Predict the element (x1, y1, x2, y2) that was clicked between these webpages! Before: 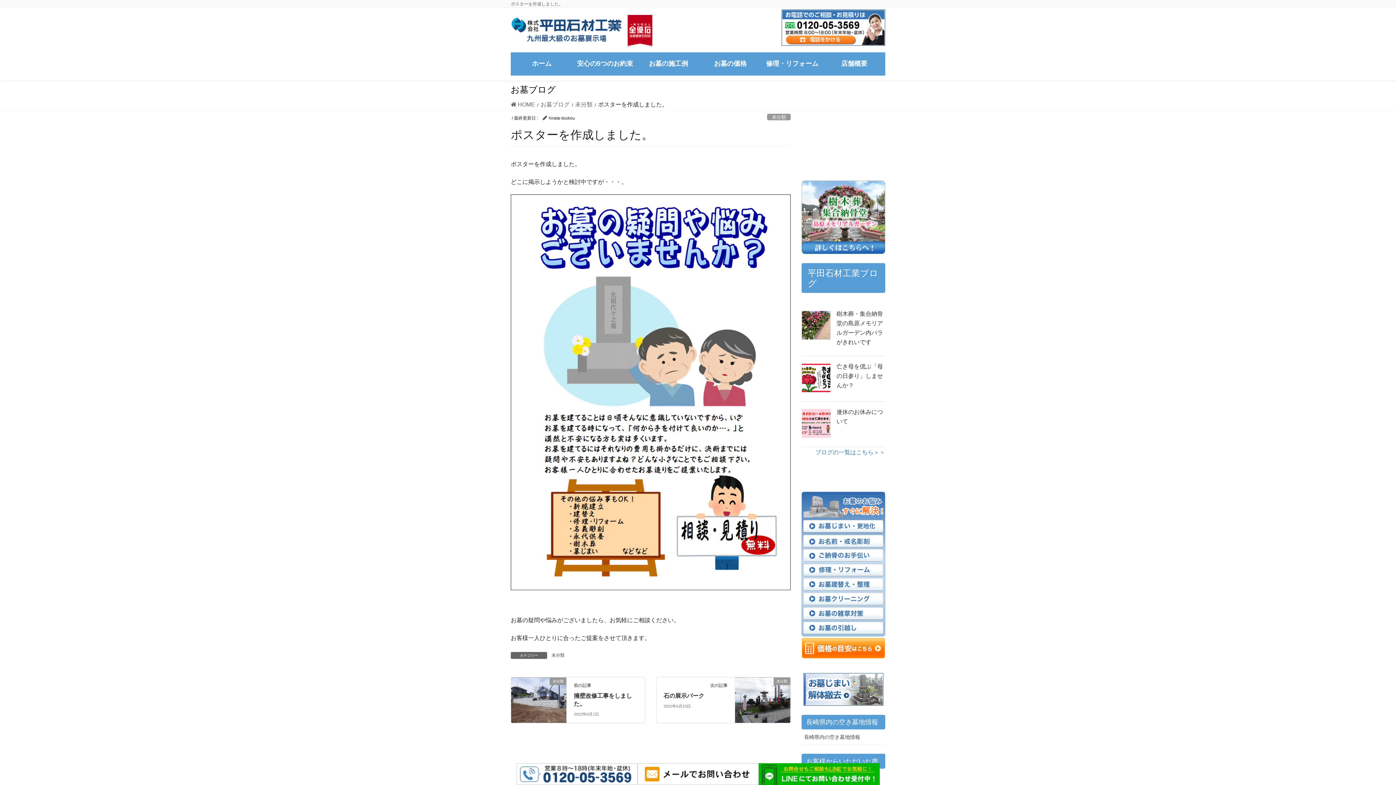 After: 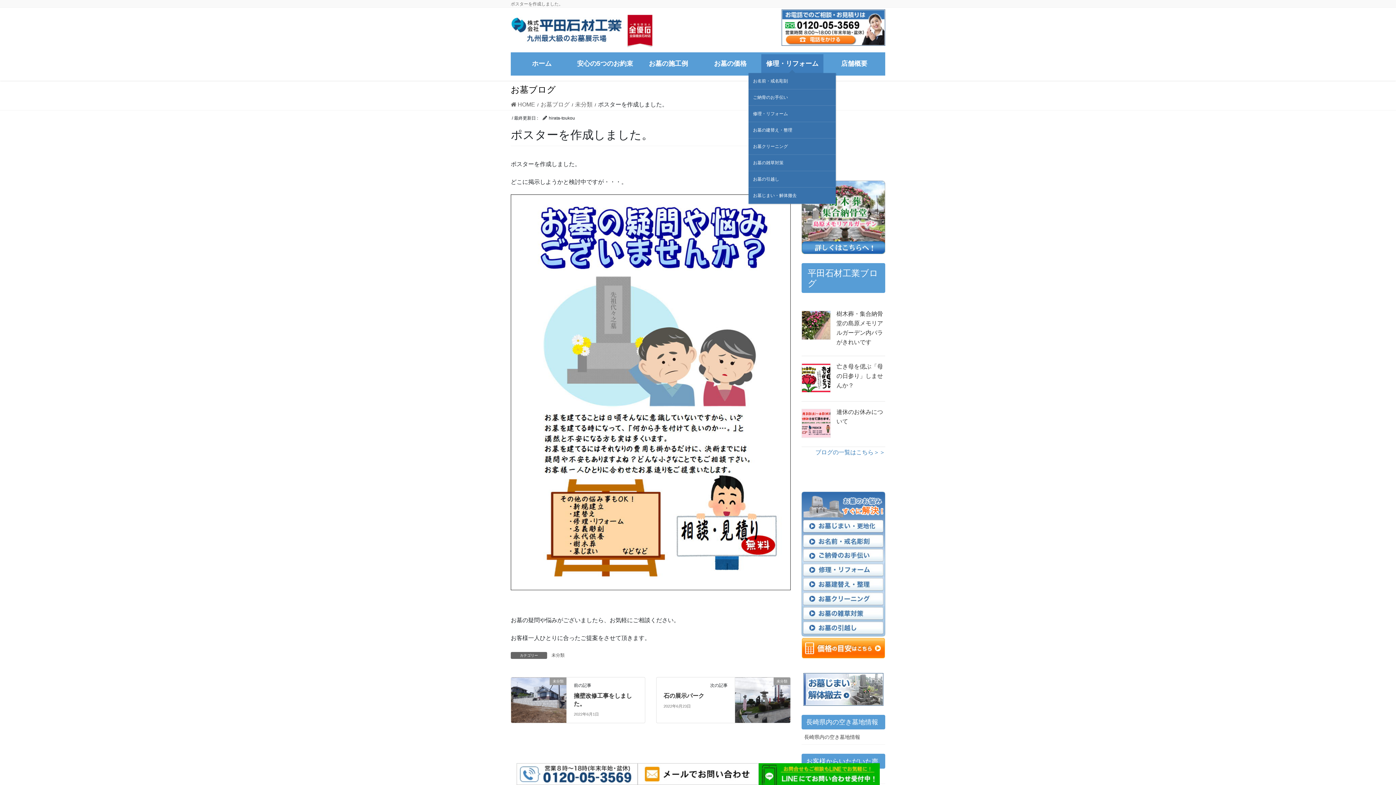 Action: label: 修理・リフォーム bbox: (761, 54, 823, 73)